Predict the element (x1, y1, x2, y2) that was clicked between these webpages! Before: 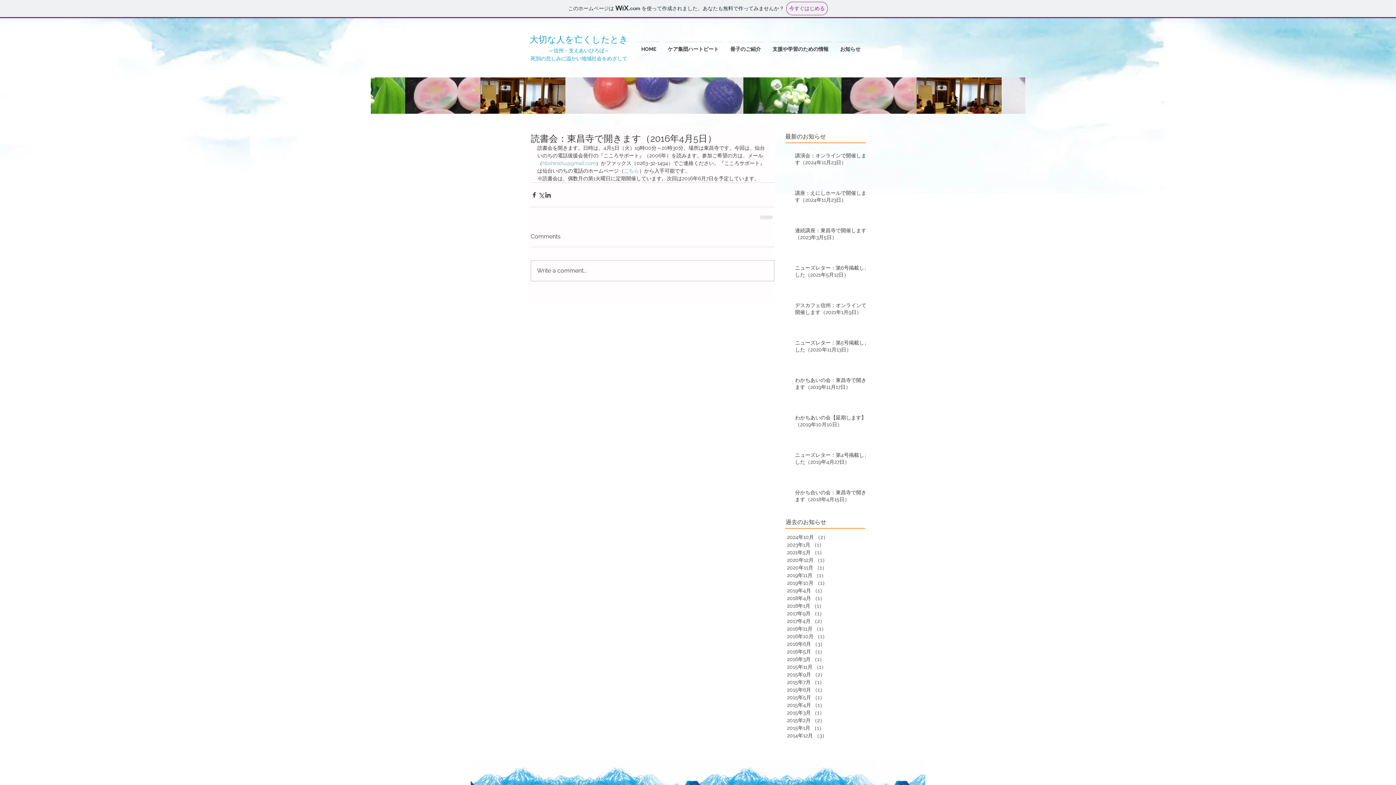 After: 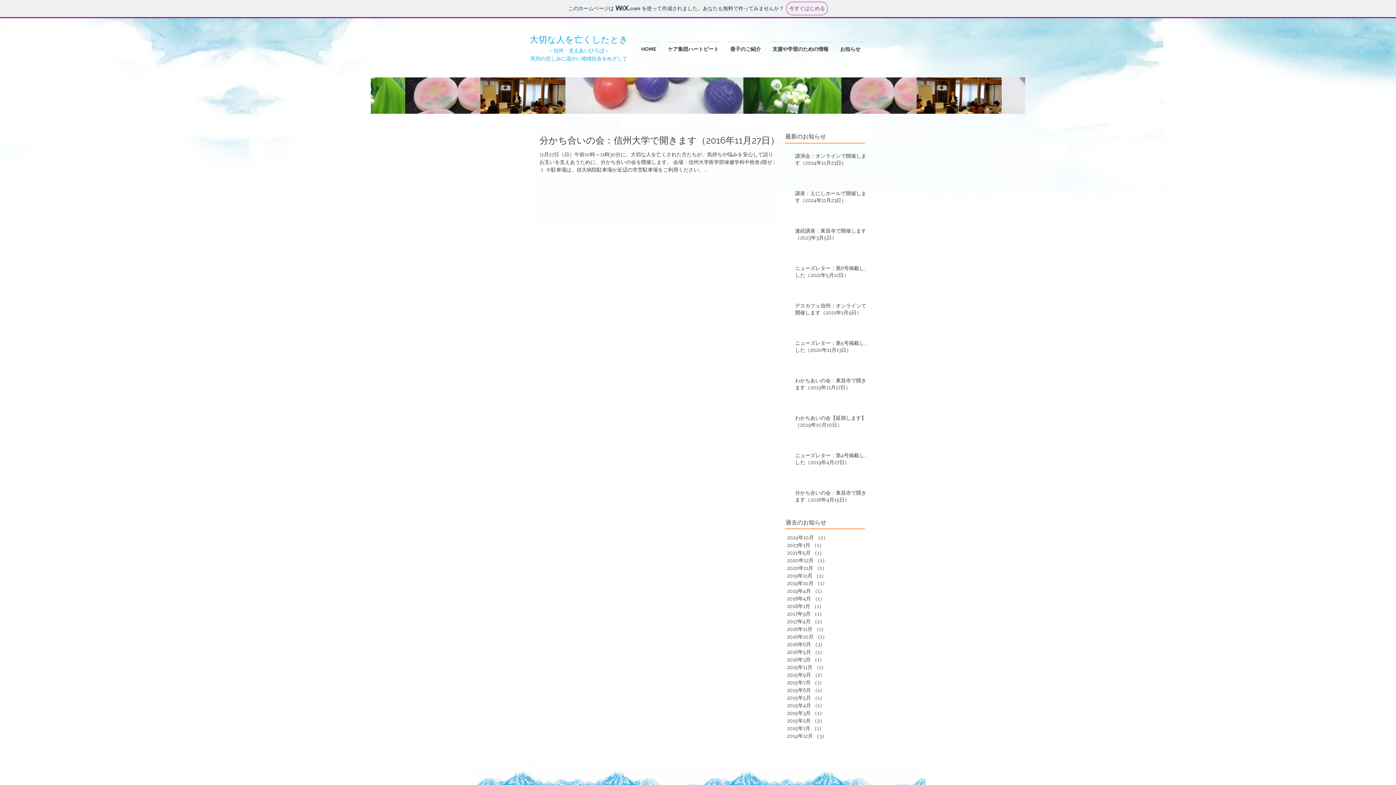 Action: label: 2016年11月 （1）
1件の記事 bbox: (787, 625, 863, 633)